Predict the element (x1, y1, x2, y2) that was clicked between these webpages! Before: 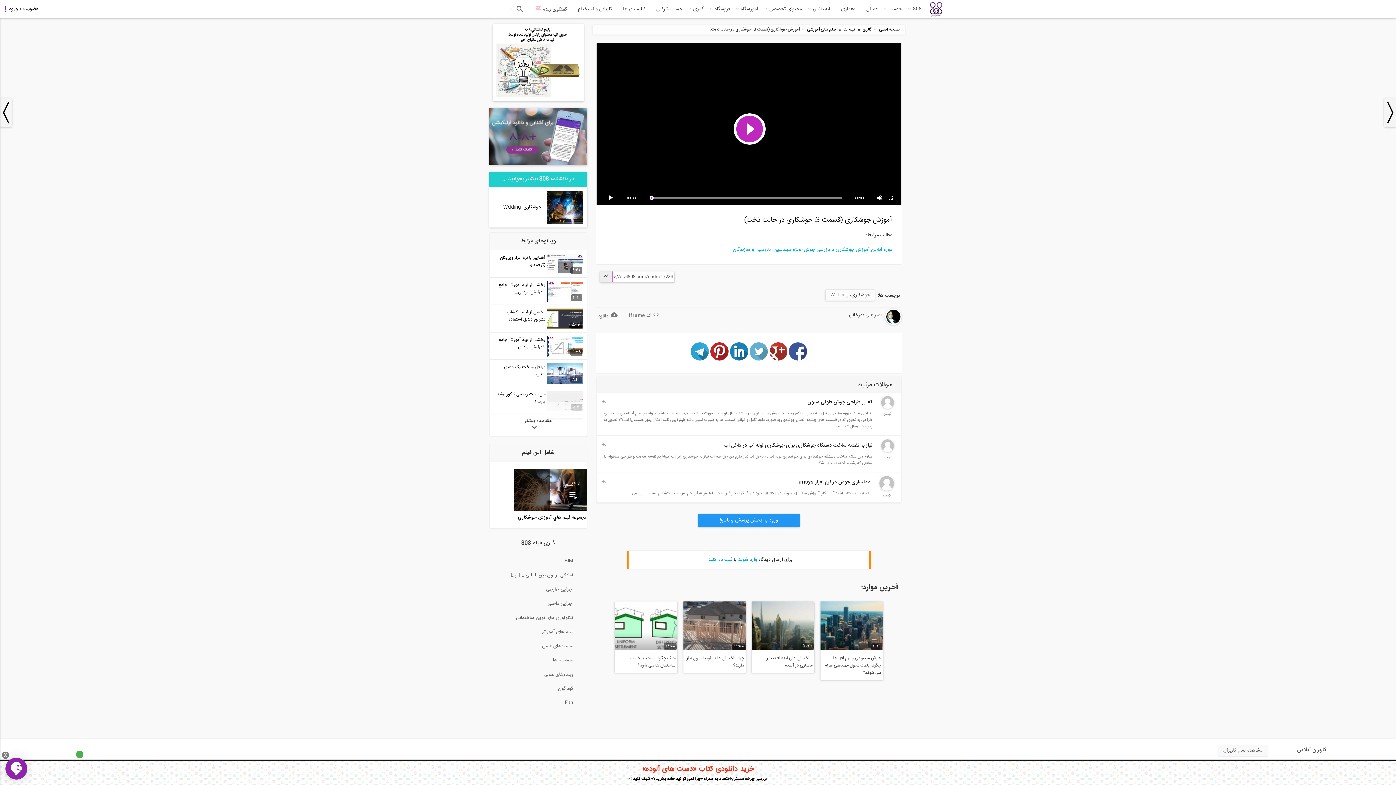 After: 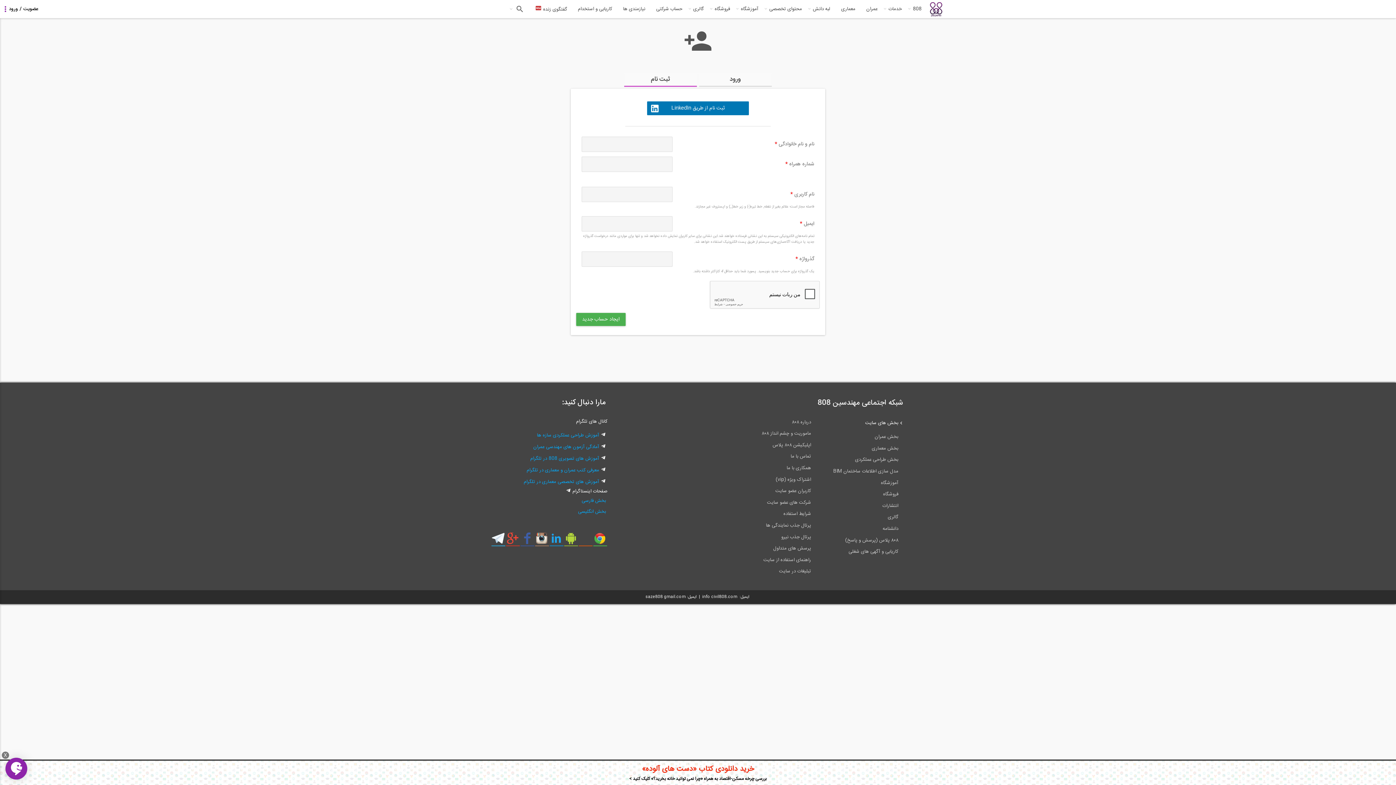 Action: bbox: (708, 556, 732, 564) label: ثبت نام کنید